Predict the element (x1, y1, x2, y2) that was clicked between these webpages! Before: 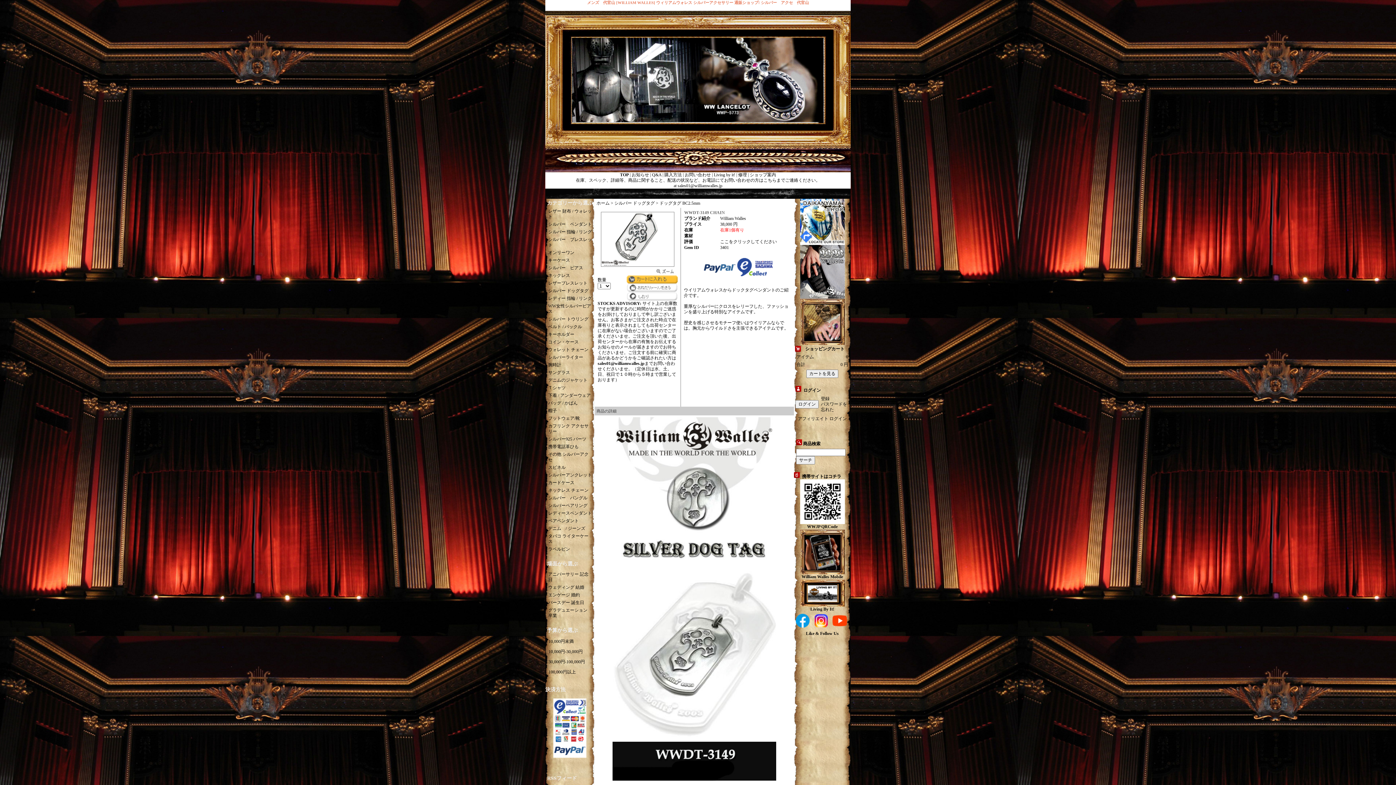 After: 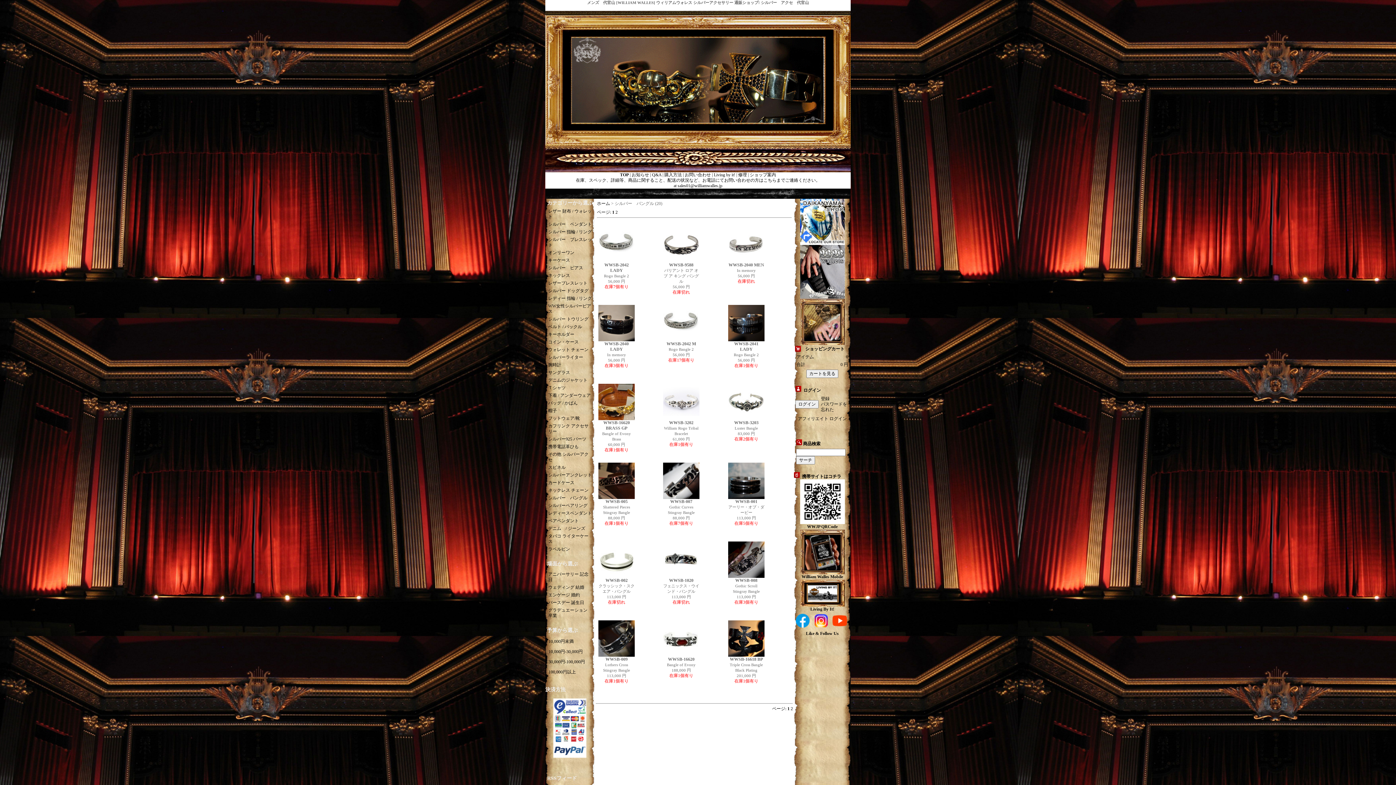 Action: bbox: (548, 495, 587, 500) label: シルバー　バングル